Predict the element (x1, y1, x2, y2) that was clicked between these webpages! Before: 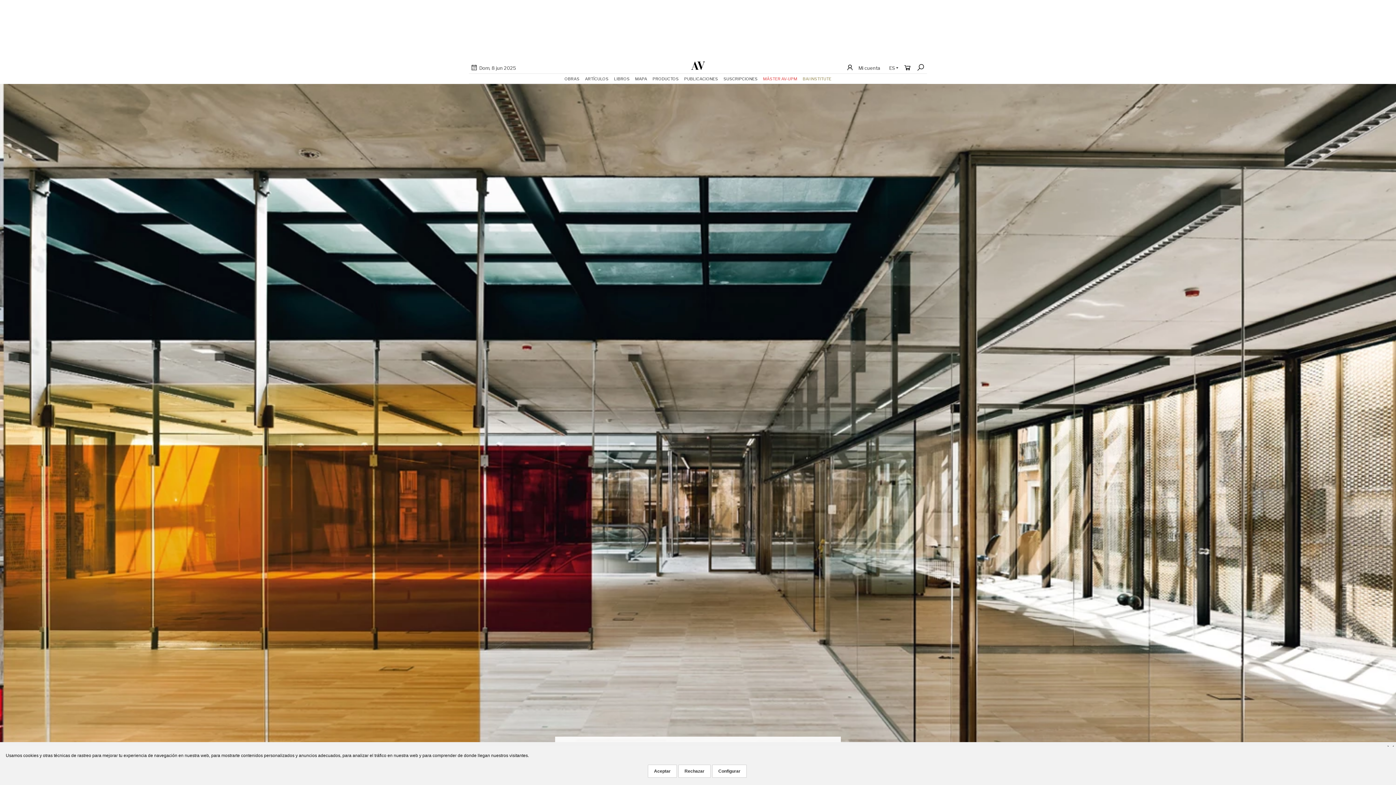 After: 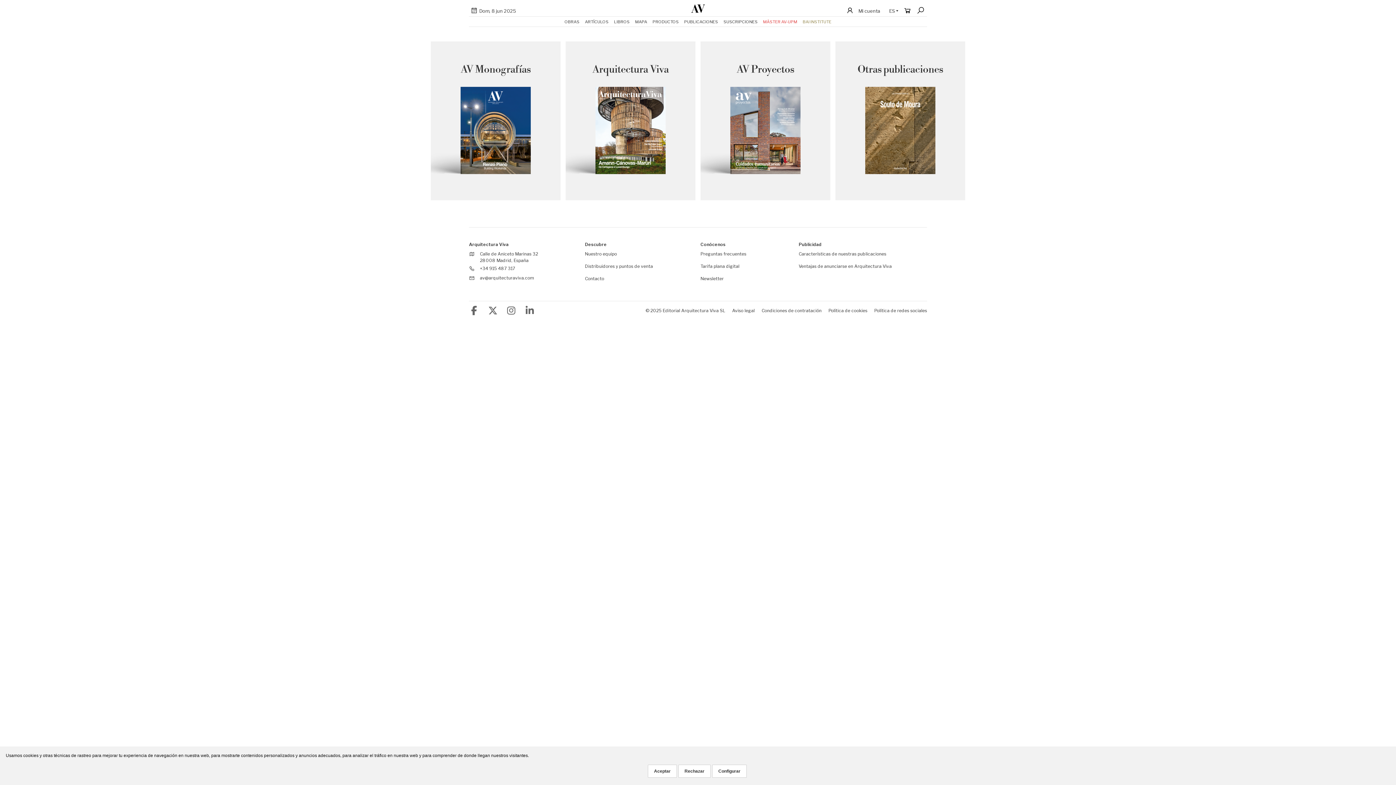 Action: label: PUBLICACIONES bbox: (684, 73, 718, 83)